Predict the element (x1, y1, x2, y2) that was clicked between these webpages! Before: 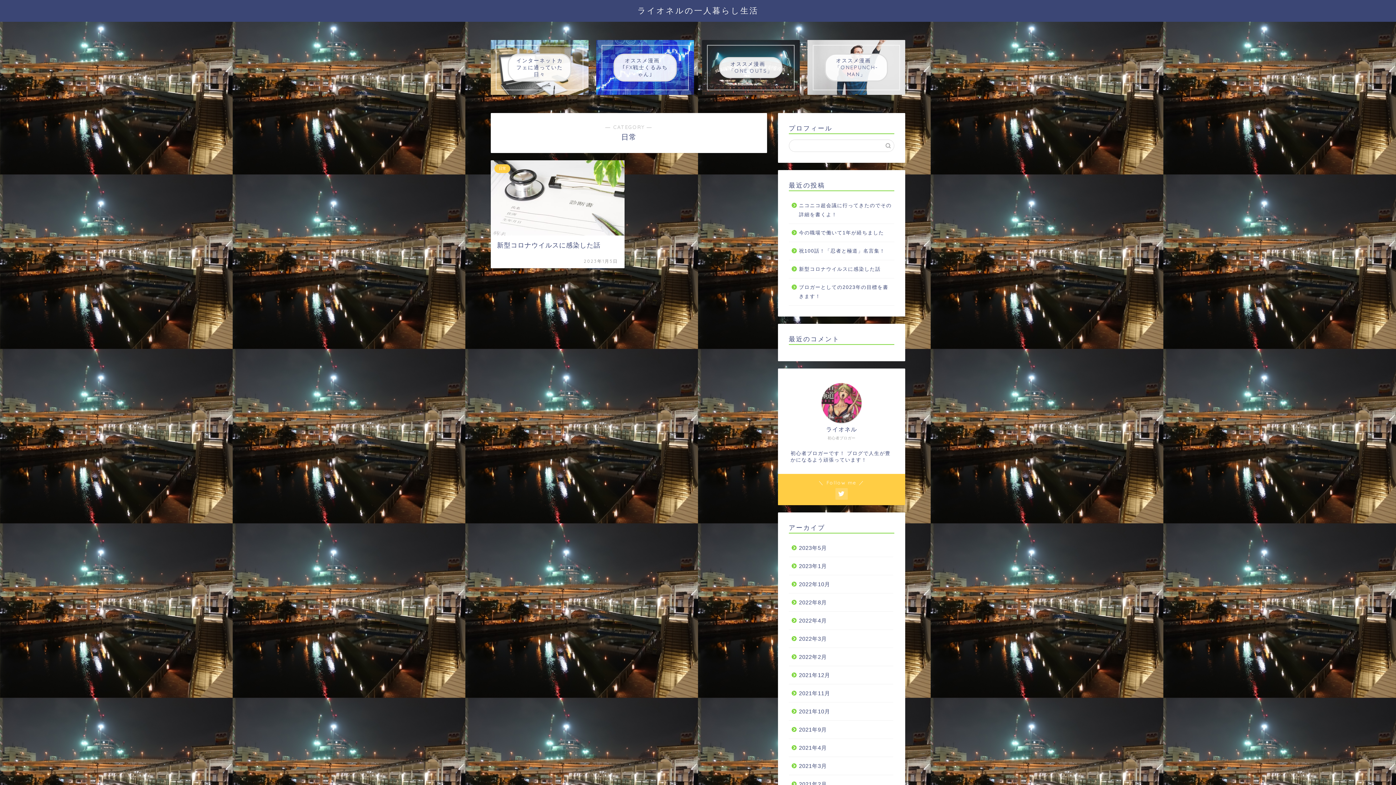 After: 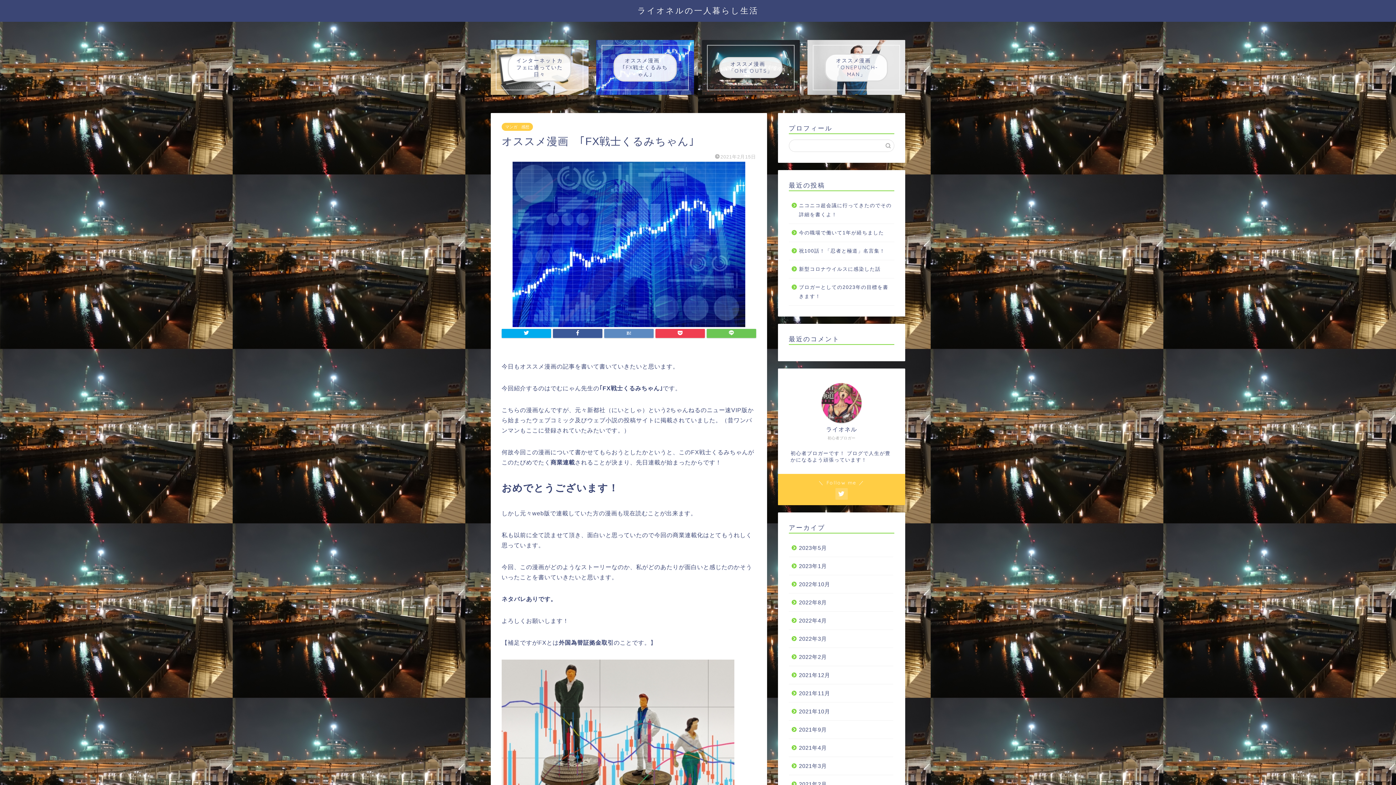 Action: bbox: (596, 40, 694, 94) label: オススメ漫画　｢FX戦士くるみちゃん｣